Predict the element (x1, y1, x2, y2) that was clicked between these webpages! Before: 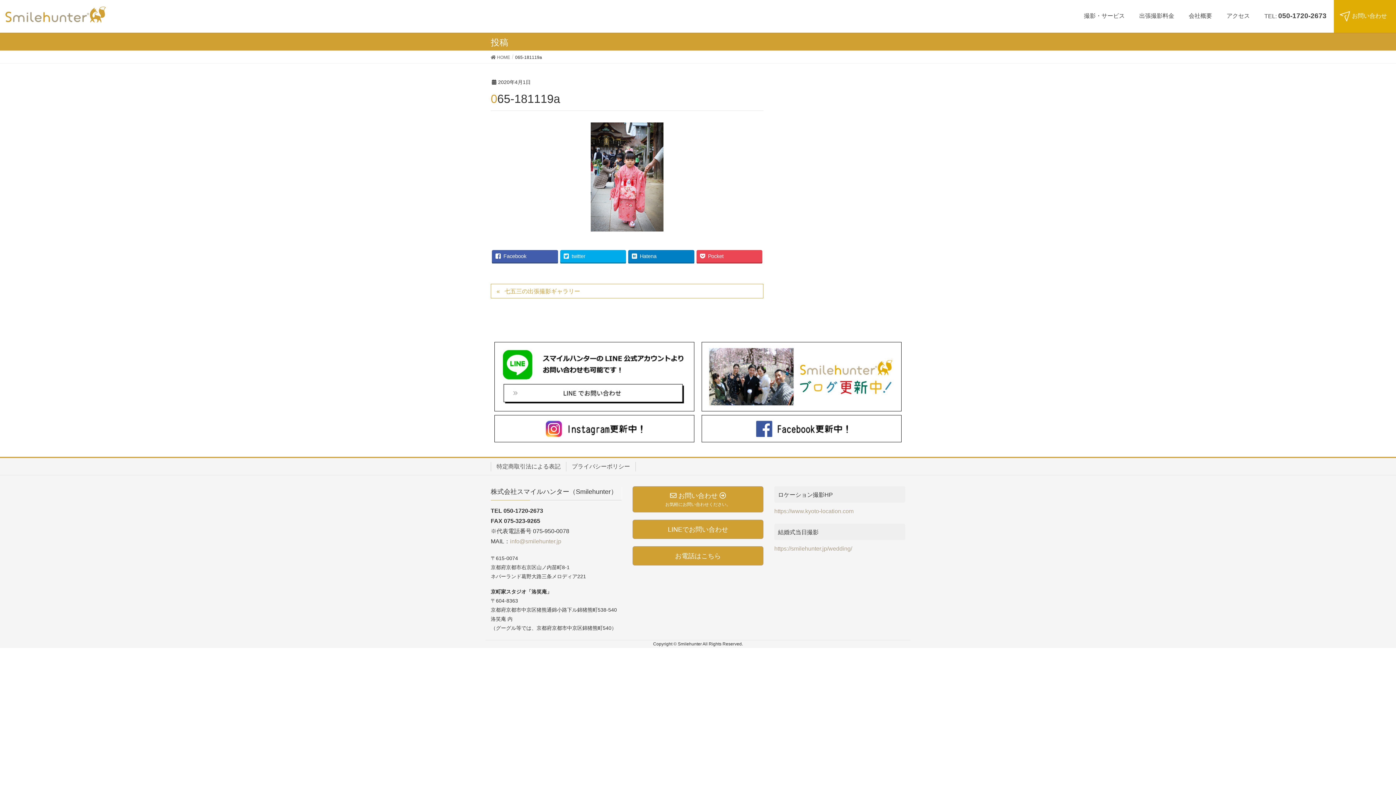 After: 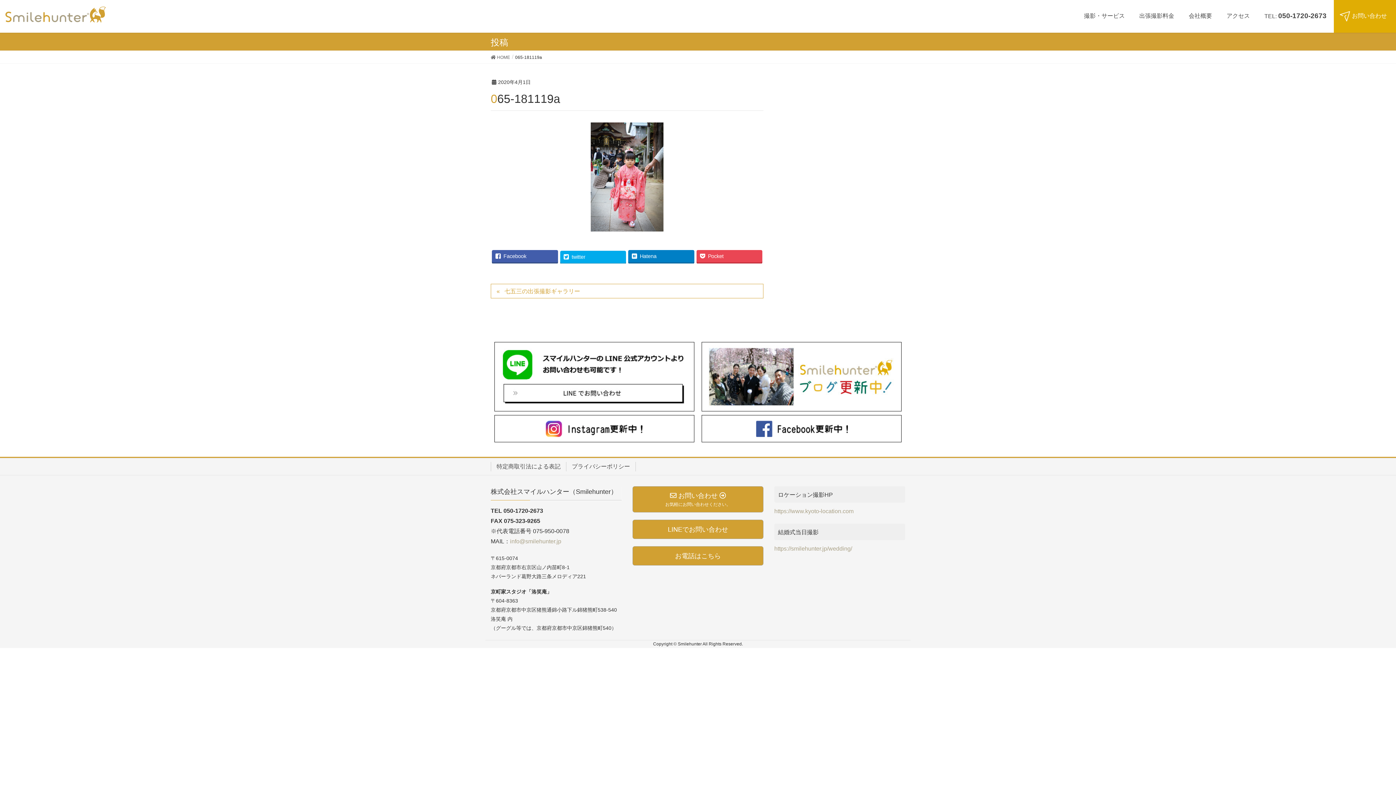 Action: label: twitter bbox: (560, 250, 626, 262)